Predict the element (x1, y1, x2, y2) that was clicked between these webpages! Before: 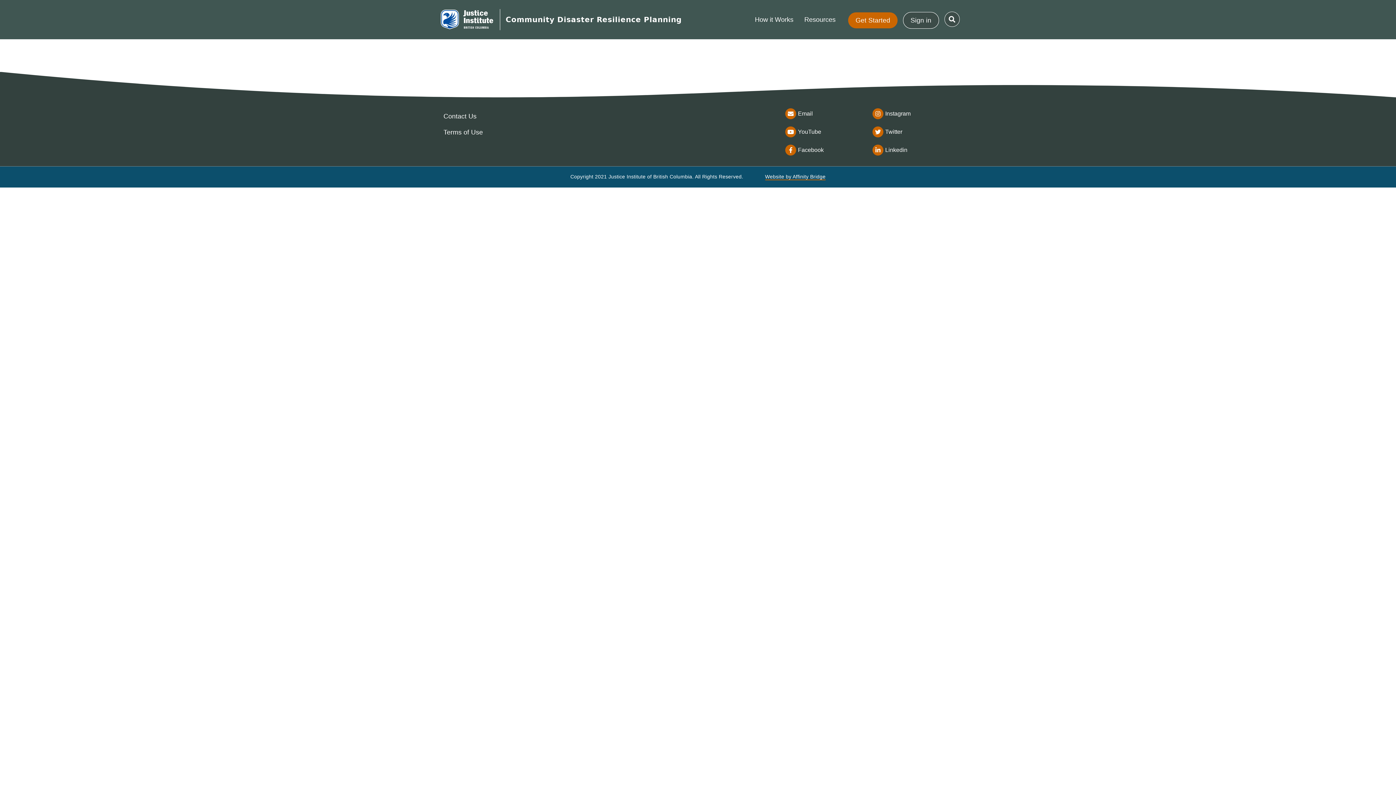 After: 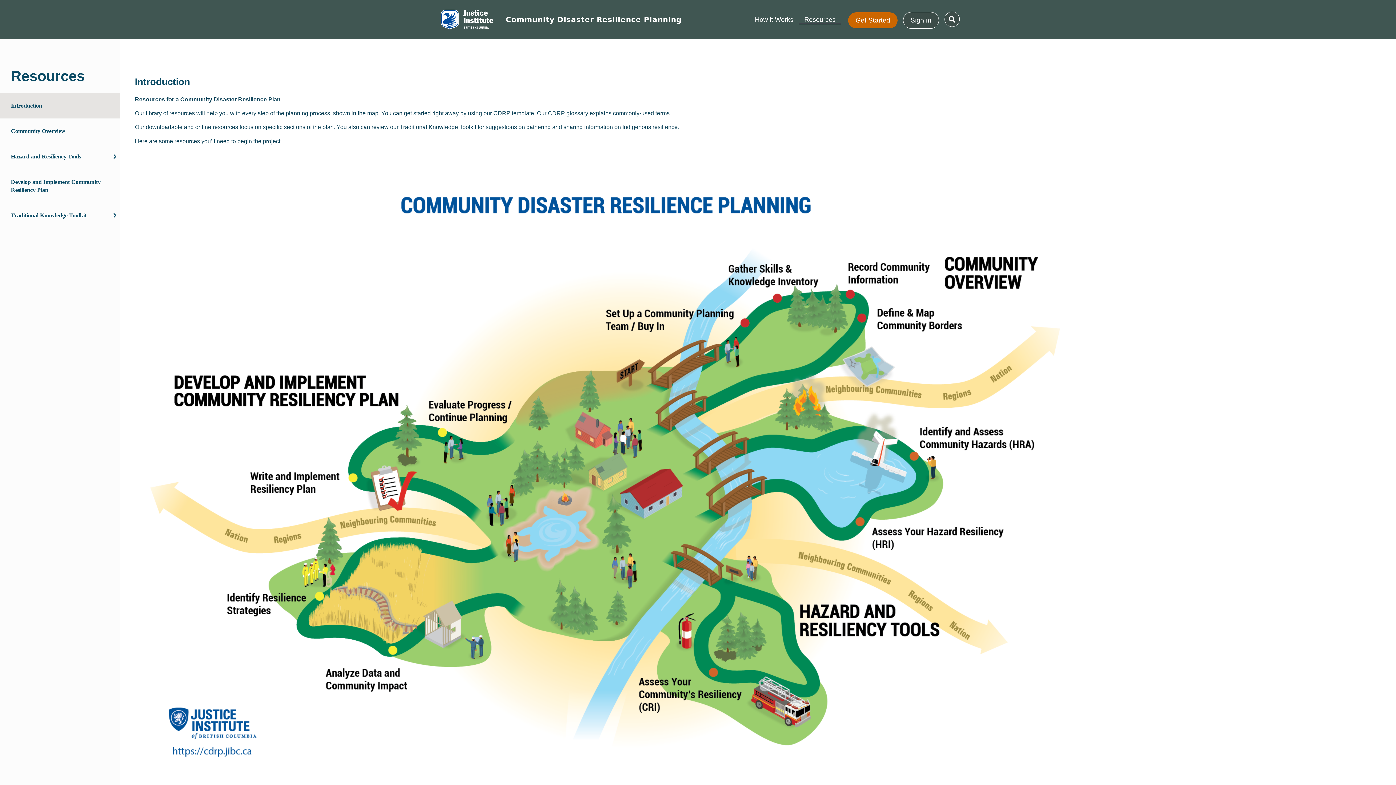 Action: label: Resources bbox: (799, 15, 841, 24)